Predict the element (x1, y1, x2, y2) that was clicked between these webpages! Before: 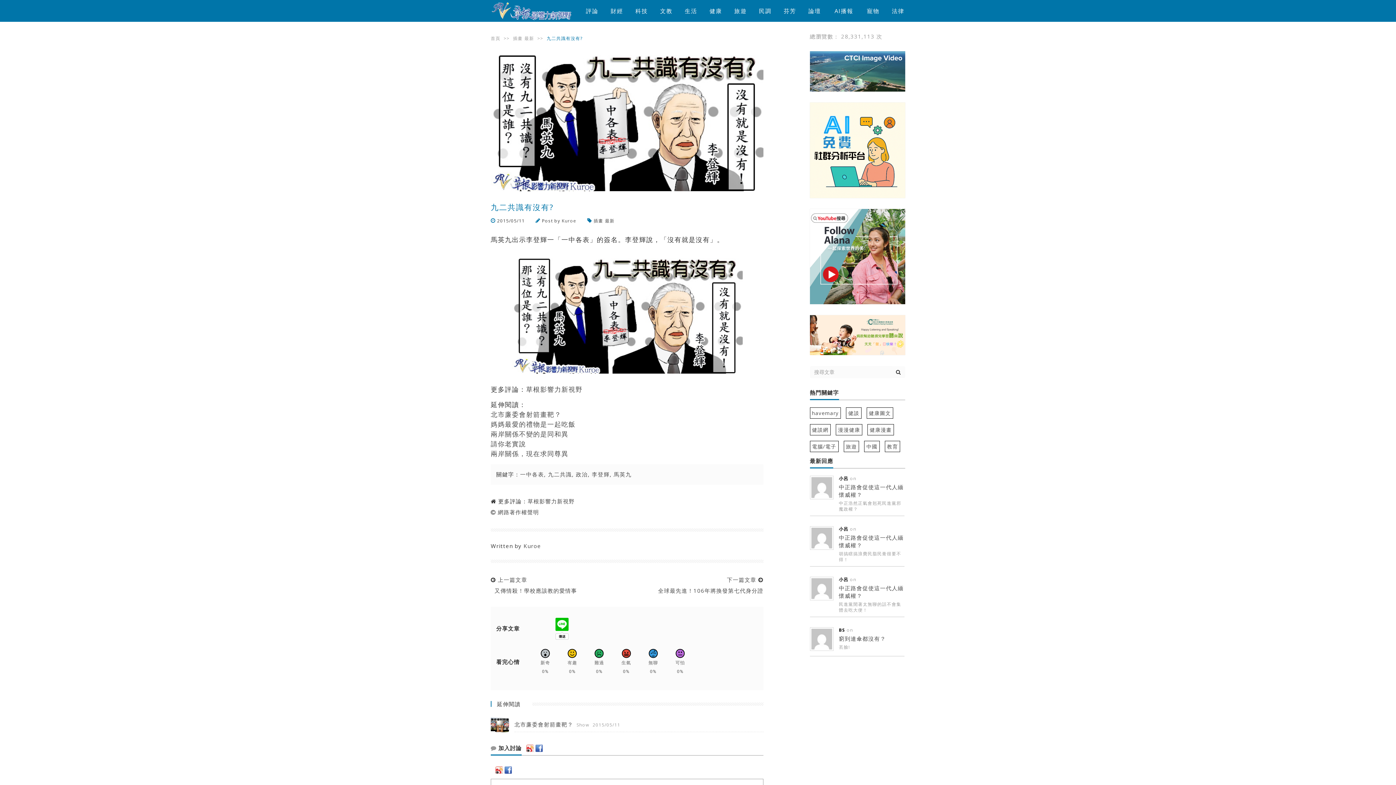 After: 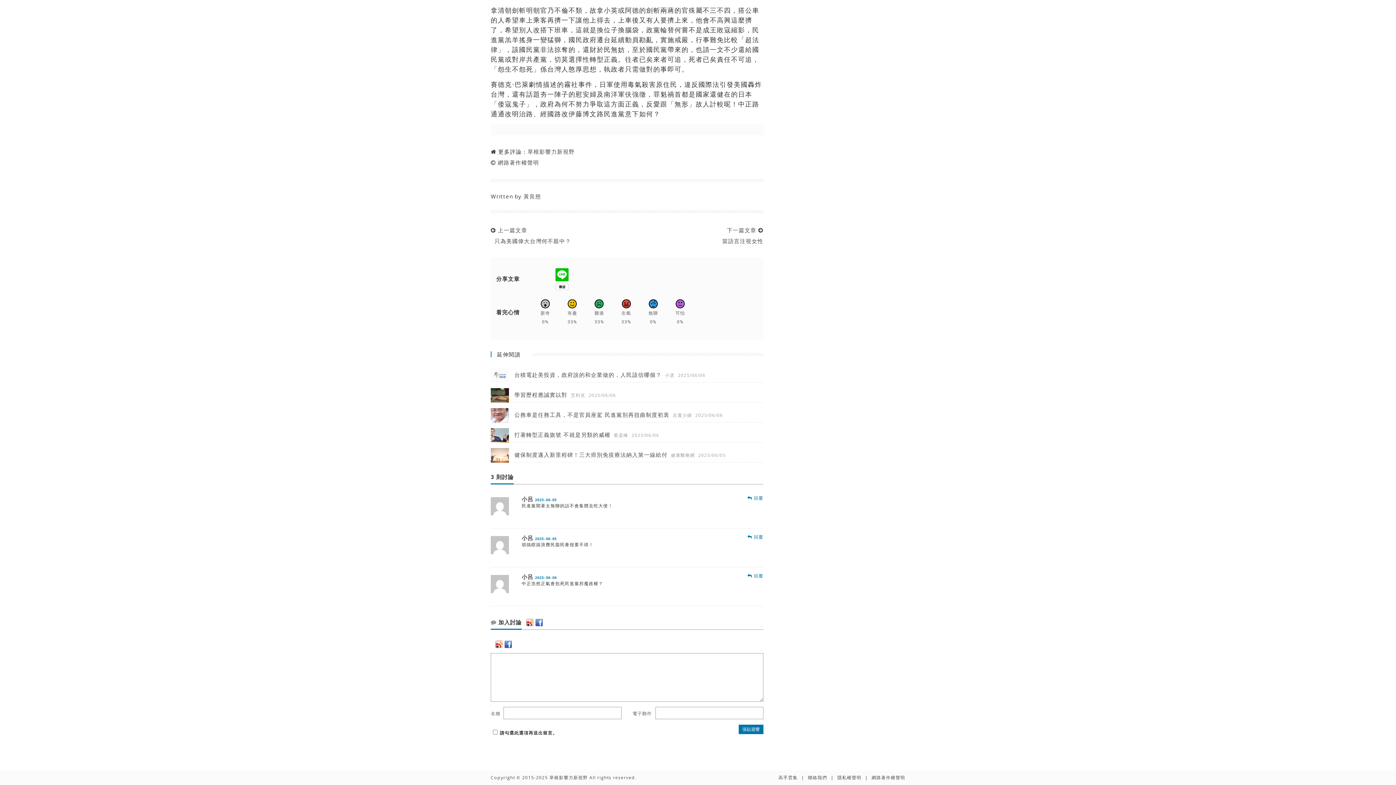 Action: label: 中正路會促使這一代人緬懷威權？ bbox: (839, 584, 904, 599)